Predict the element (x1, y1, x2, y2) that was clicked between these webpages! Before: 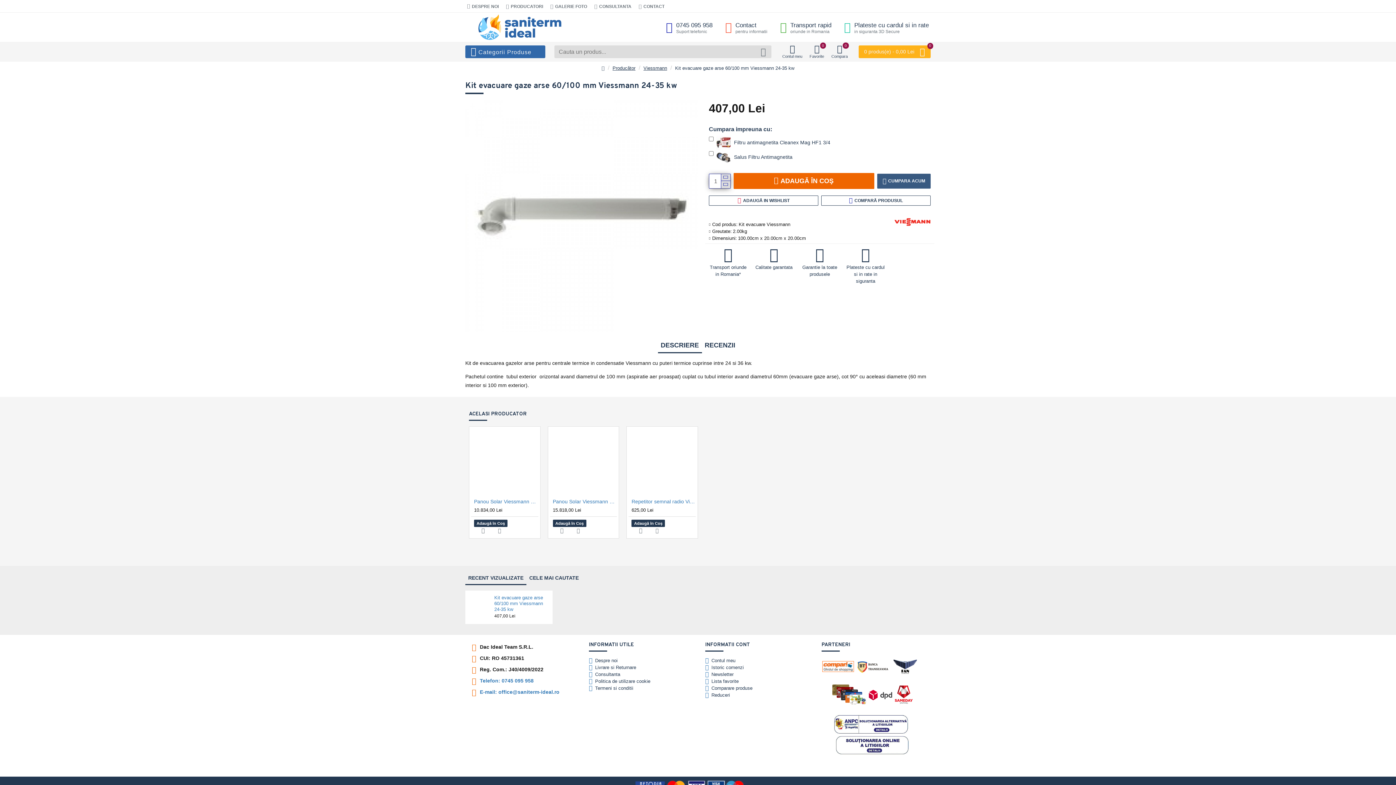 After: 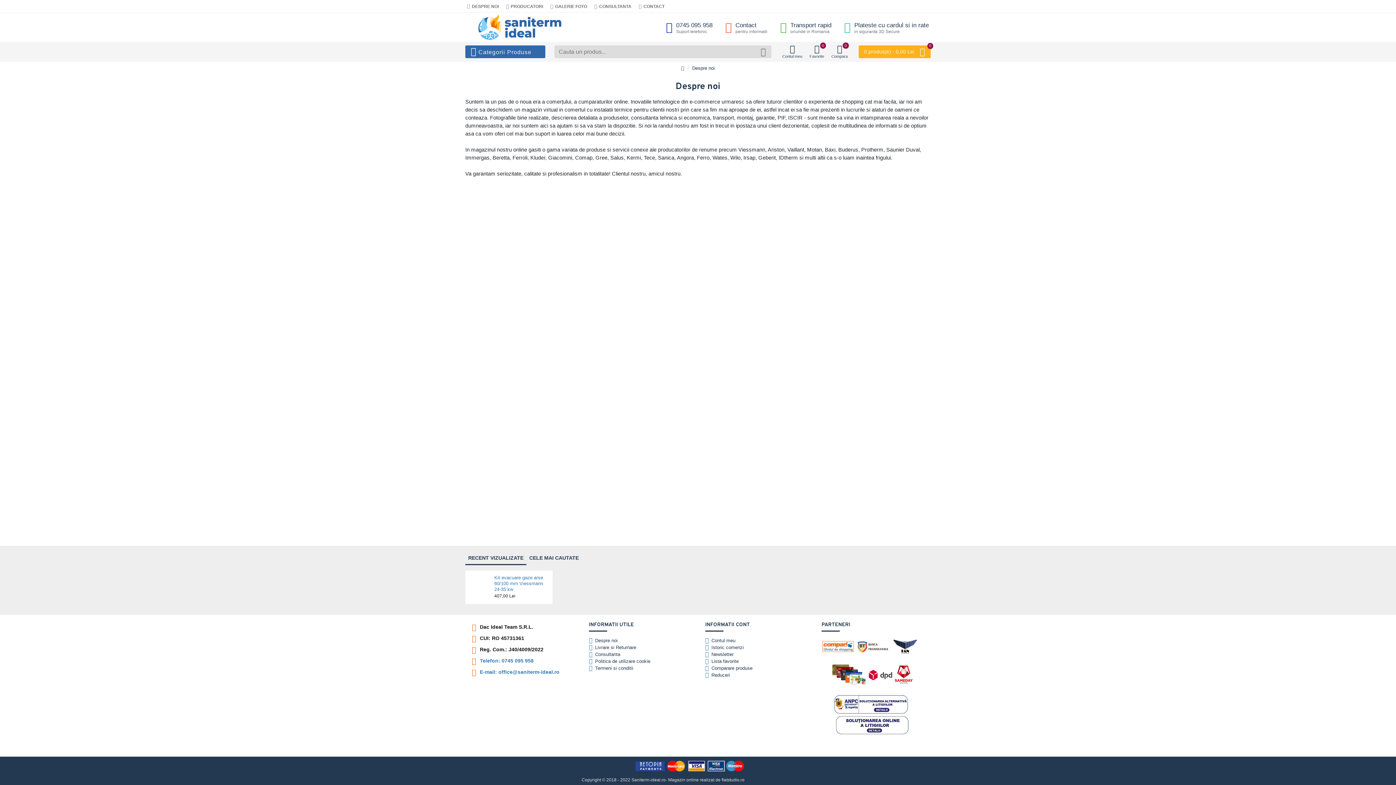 Action: bbox: (465, 0, 500, 12) label: DESPRE NOI